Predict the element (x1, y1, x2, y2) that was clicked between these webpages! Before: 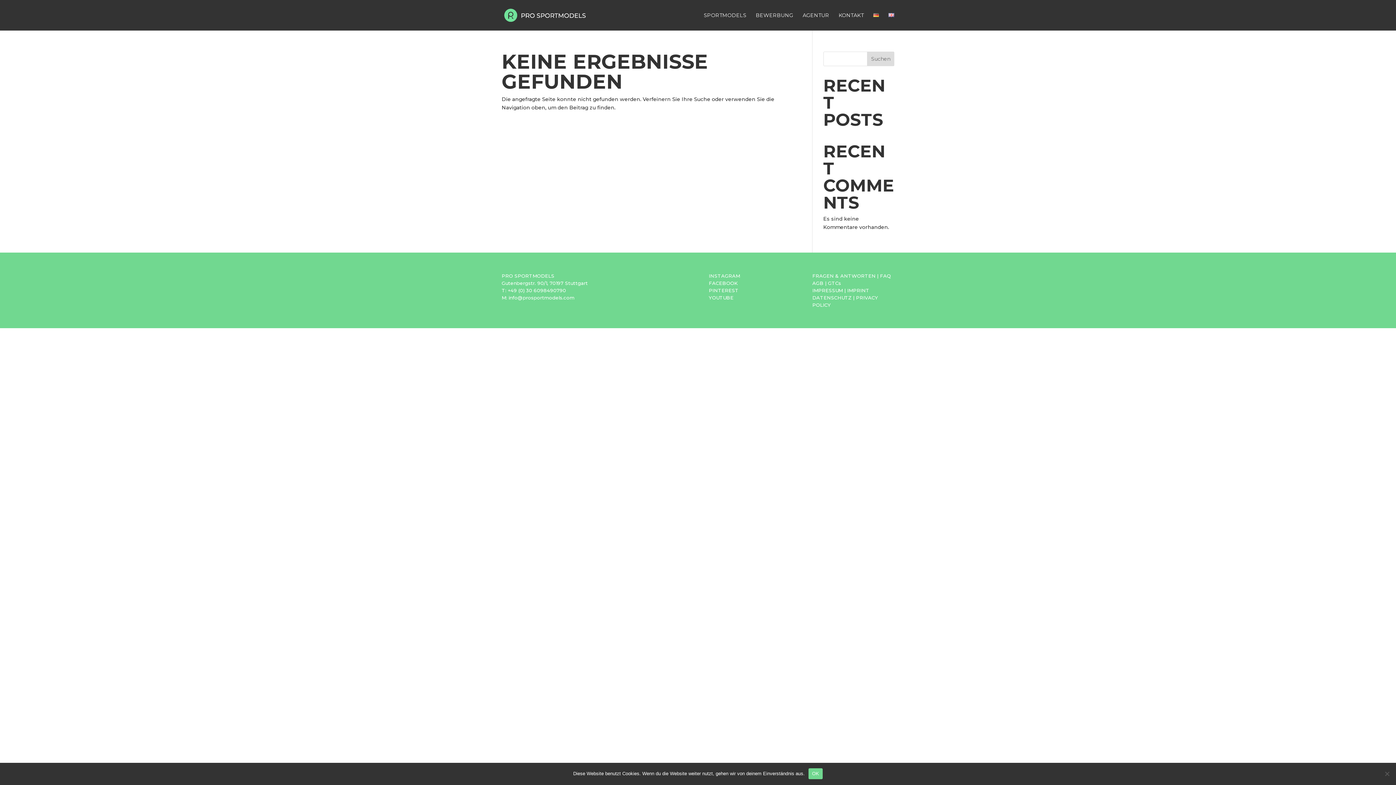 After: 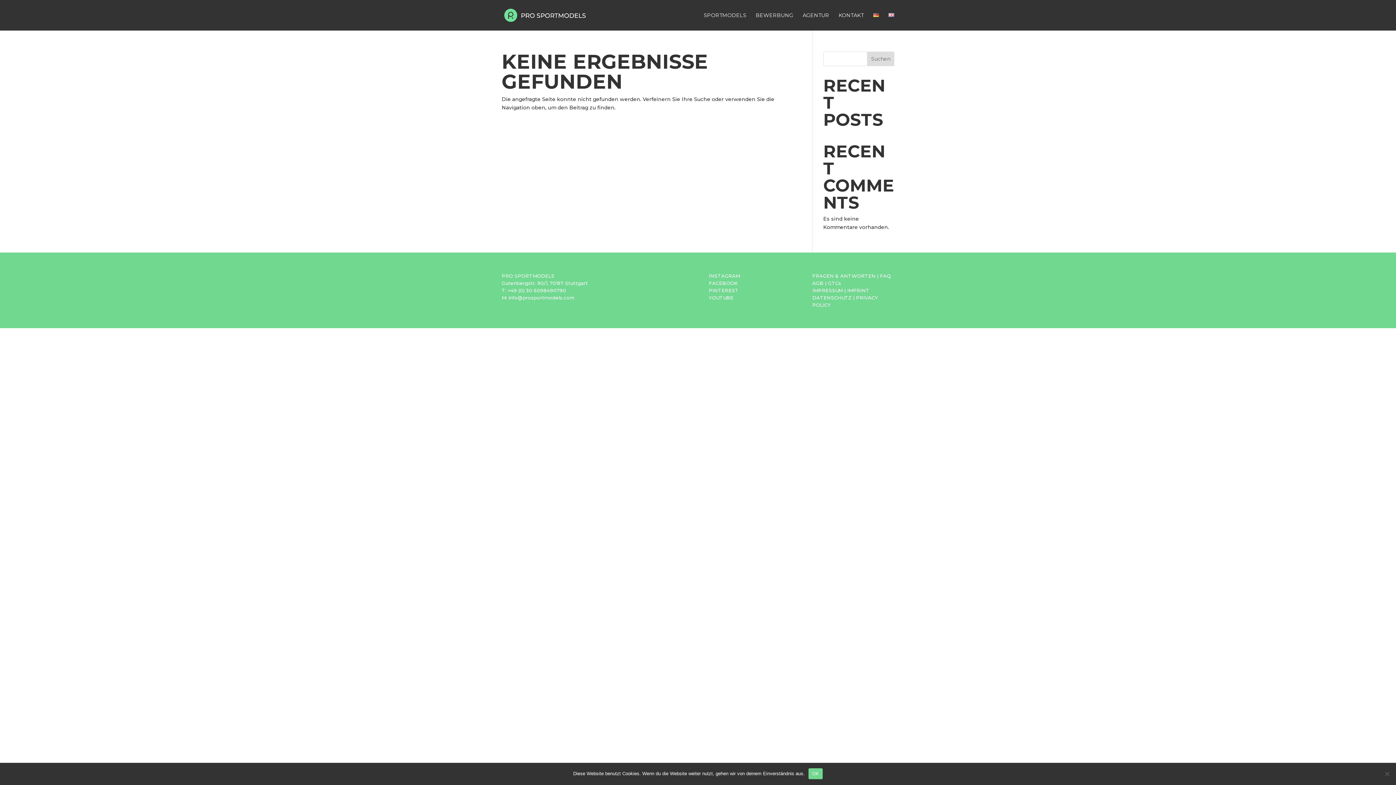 Action: label: GTCs bbox: (828, 280, 841, 286)